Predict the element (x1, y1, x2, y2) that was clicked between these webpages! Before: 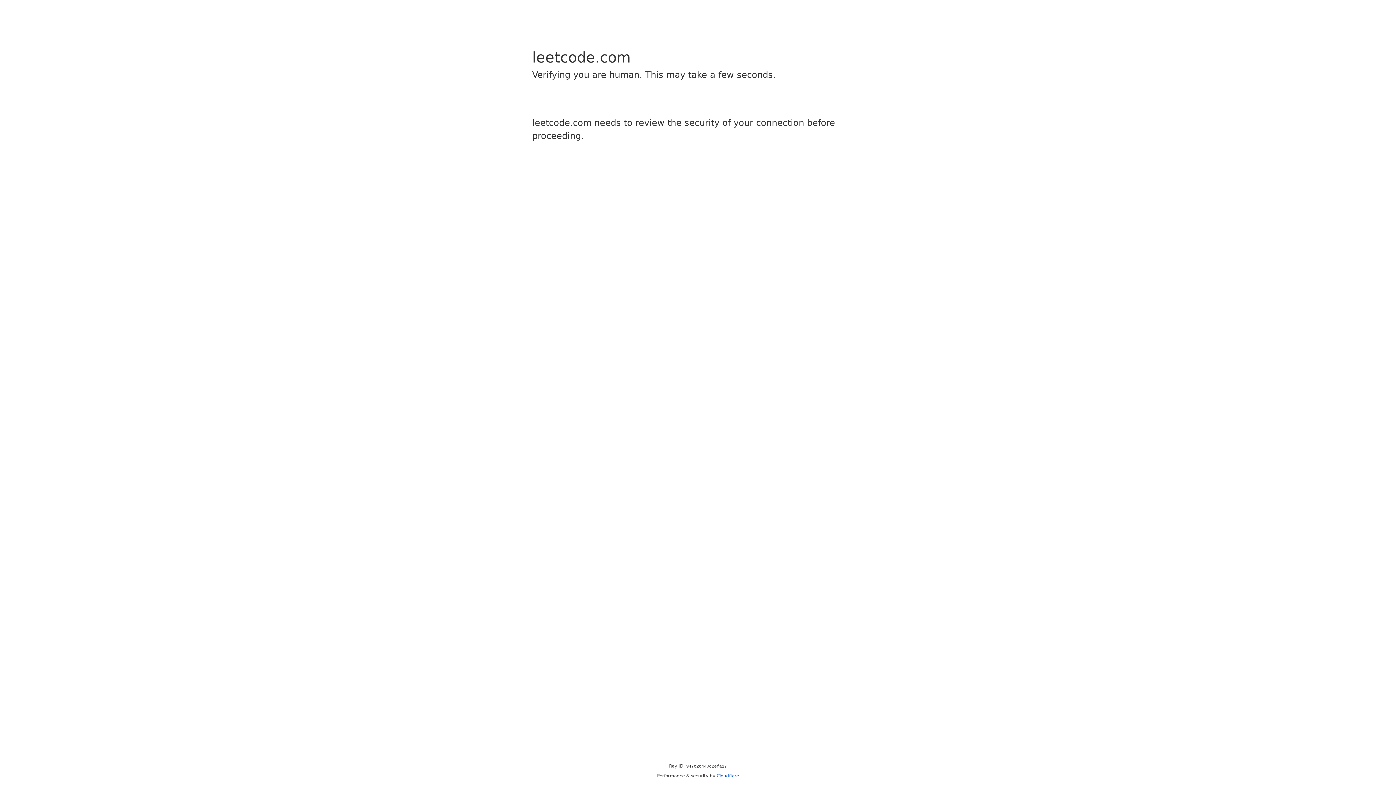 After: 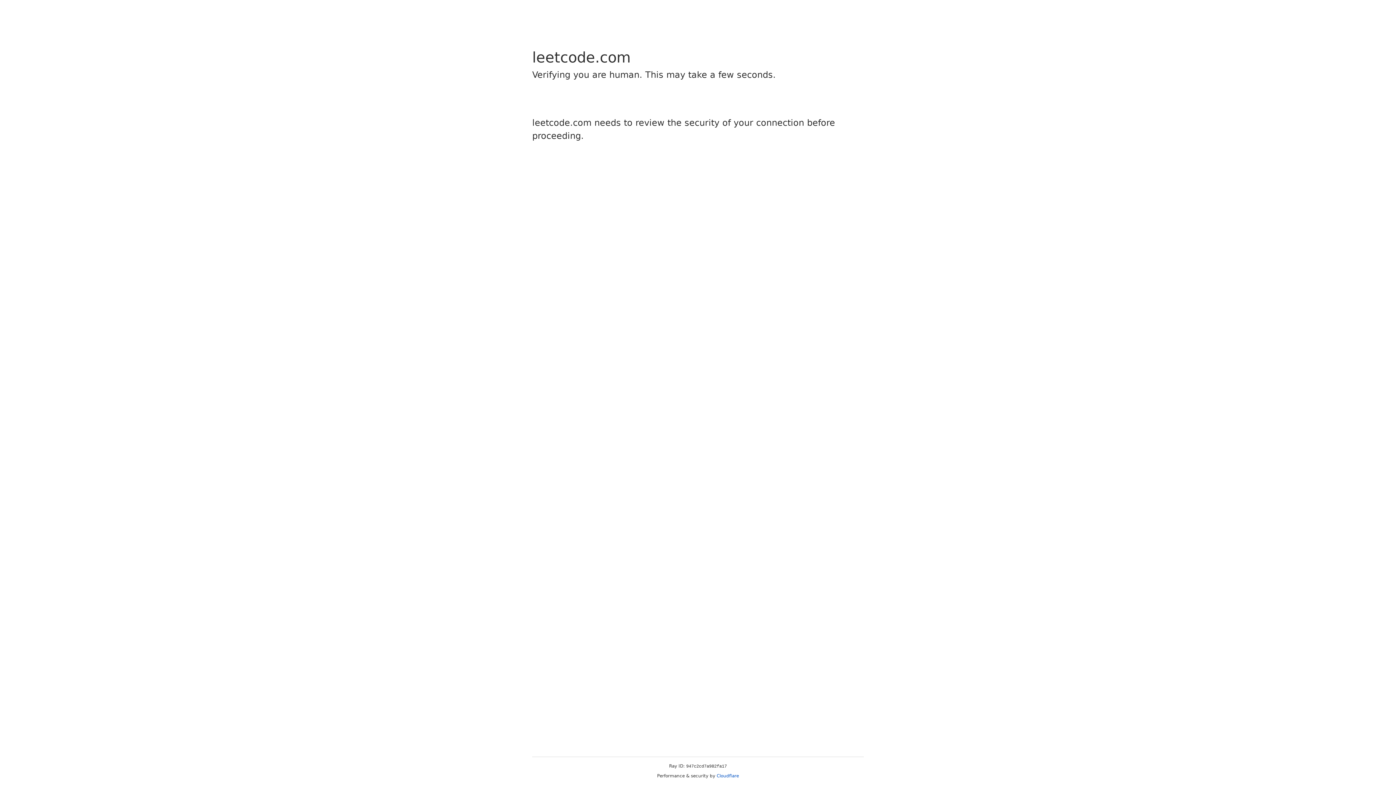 Action: label: Cloudflare bbox: (716, 773, 739, 778)